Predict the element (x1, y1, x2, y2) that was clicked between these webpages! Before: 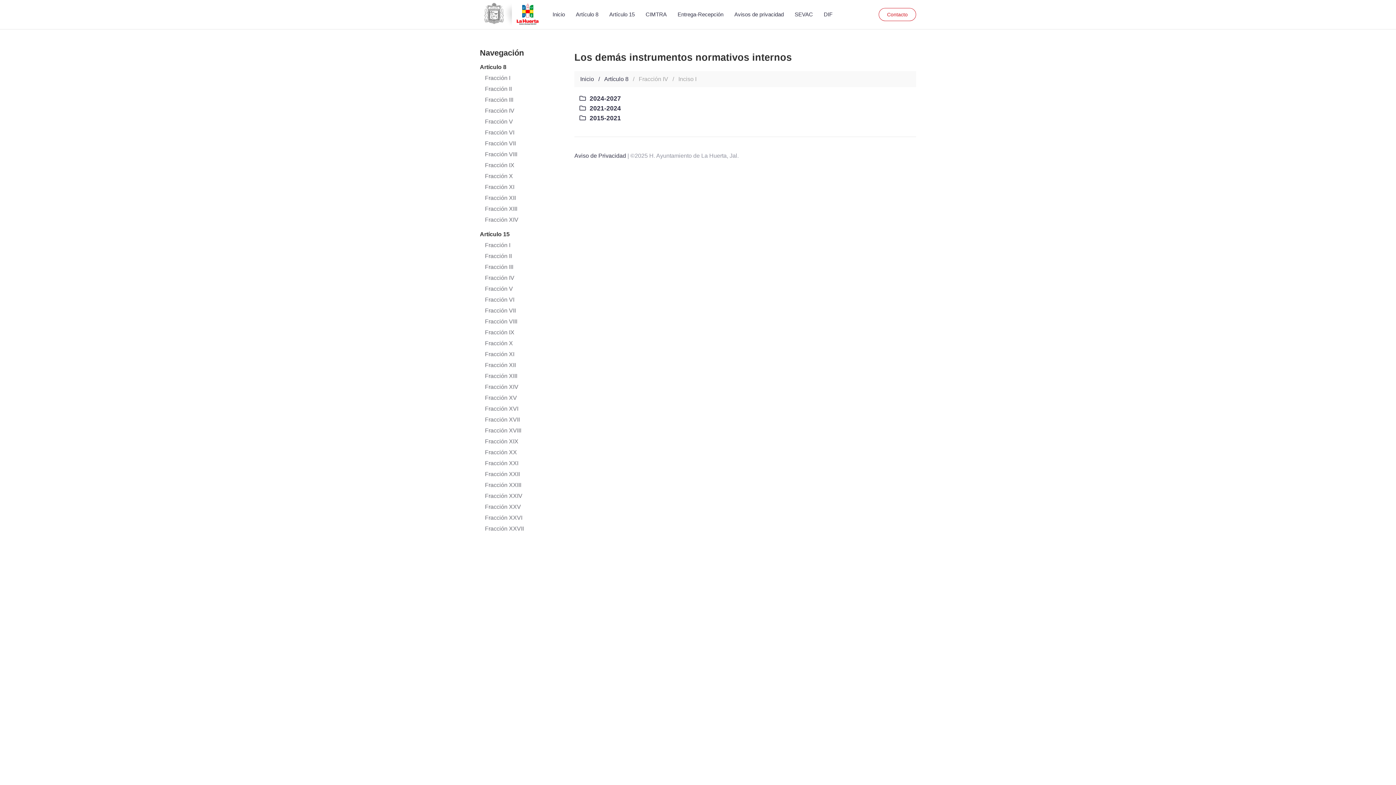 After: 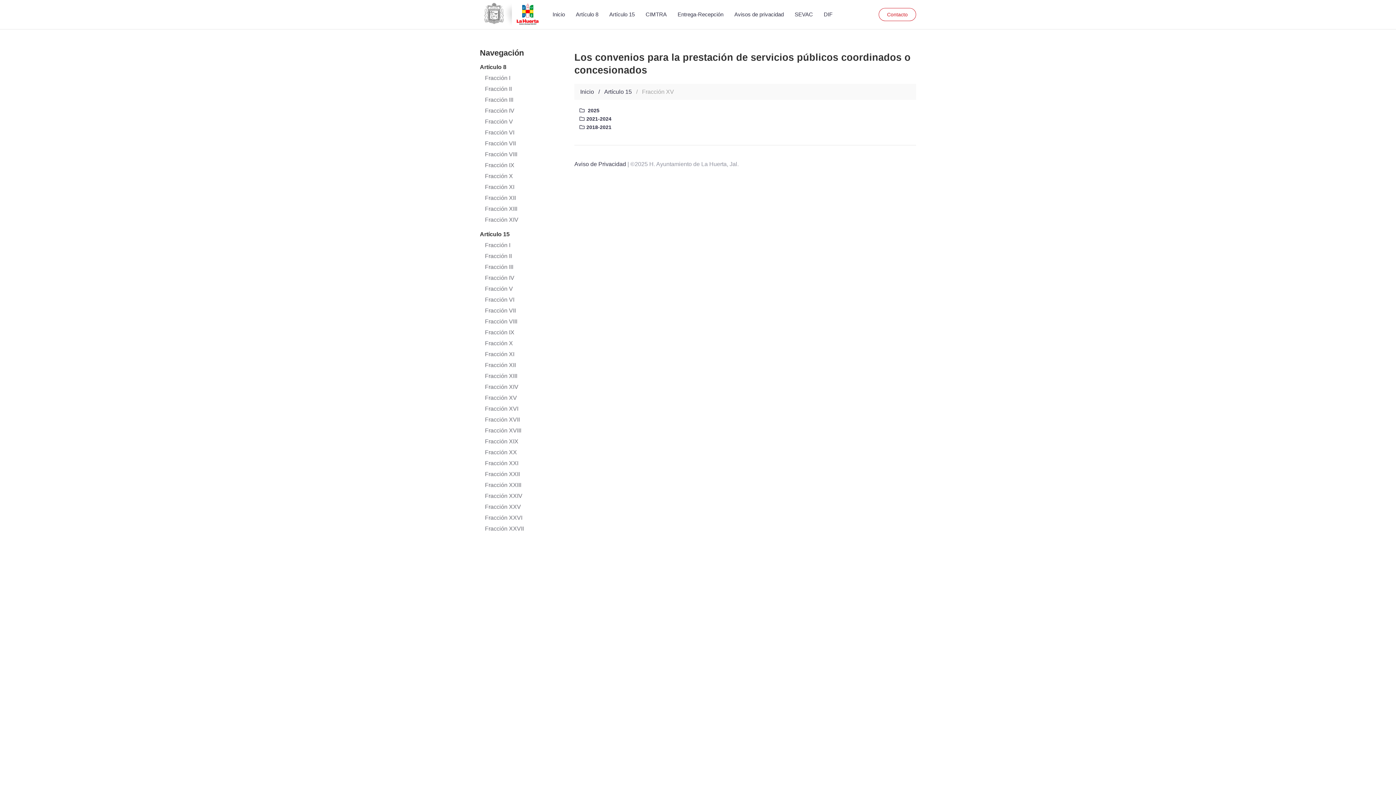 Action: label: Fracción XV bbox: (485, 392, 527, 403)